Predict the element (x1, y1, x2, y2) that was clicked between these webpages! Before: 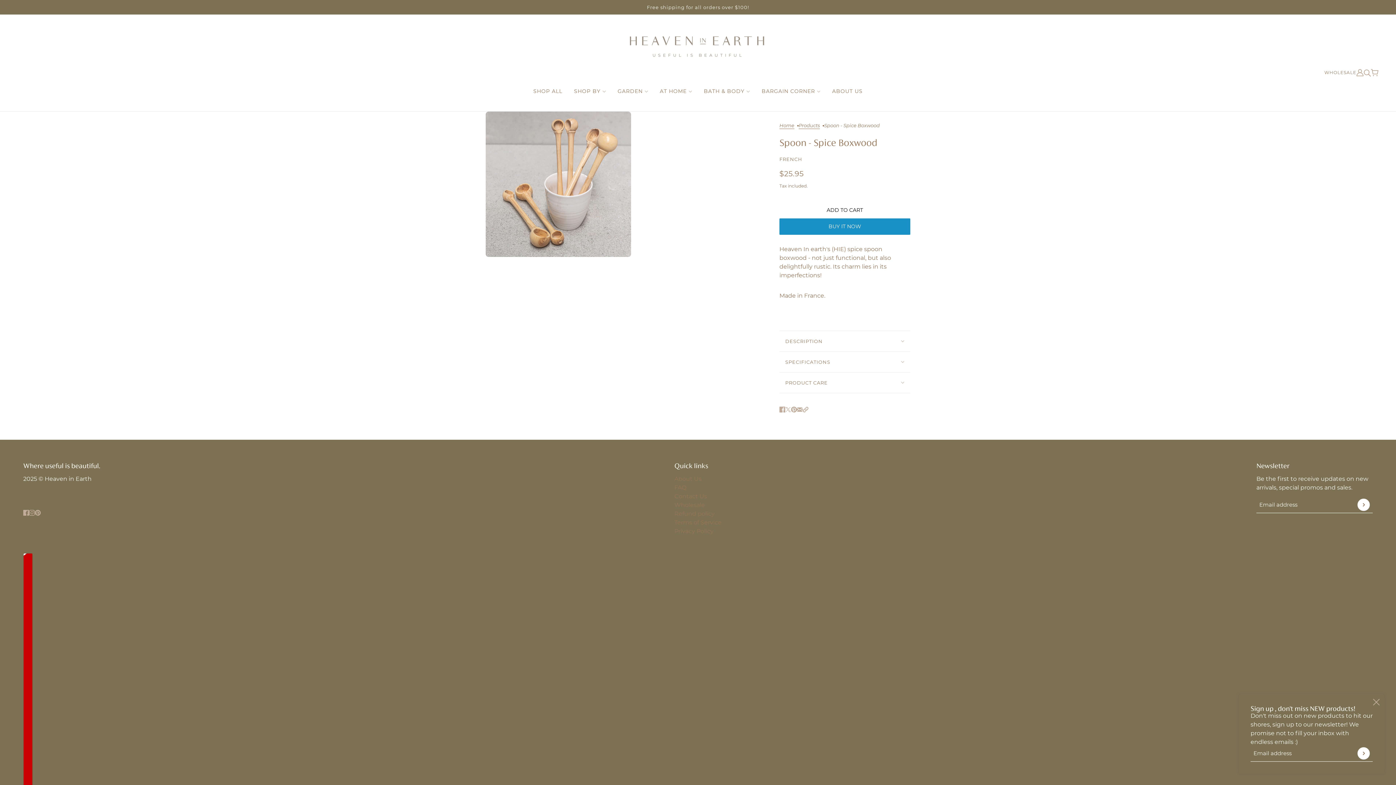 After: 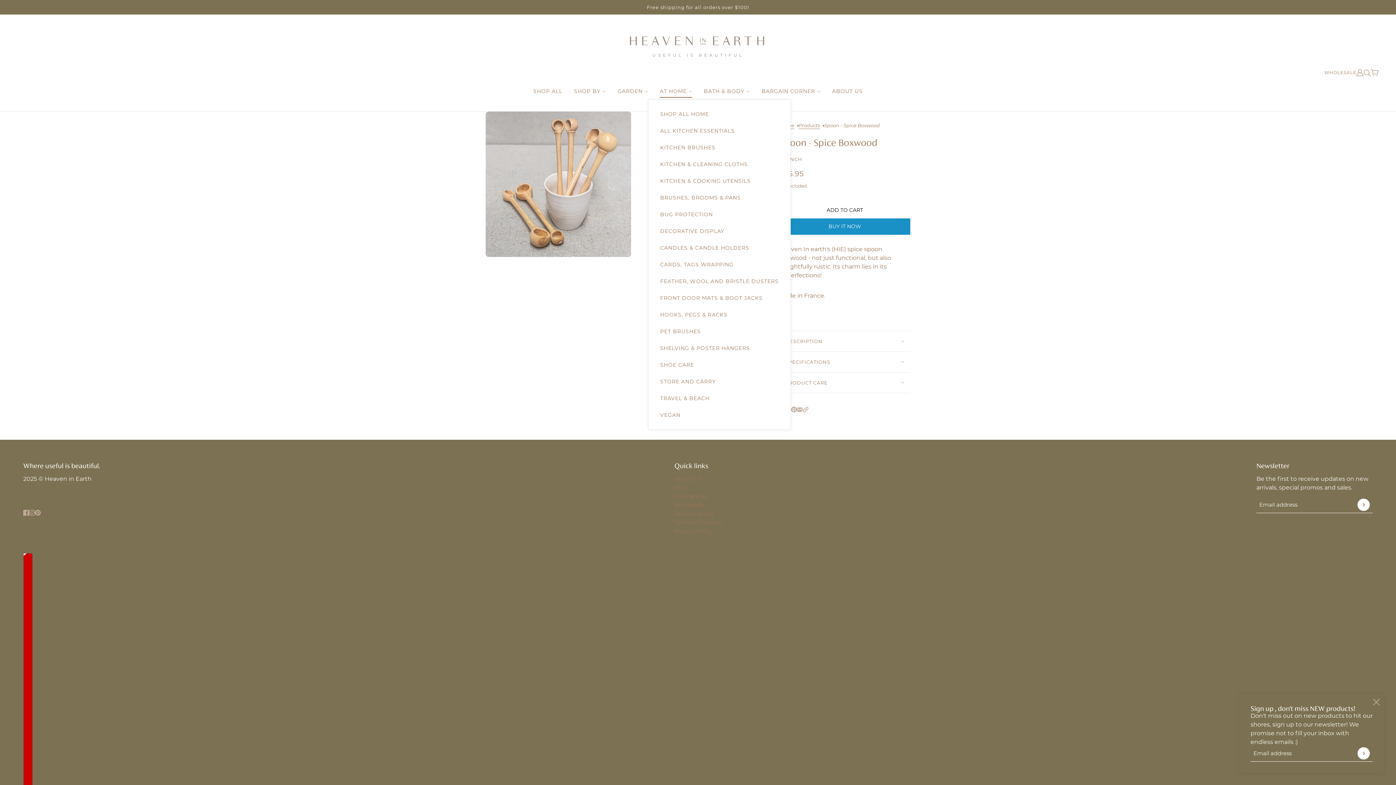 Action: label: AT HOME  bbox: (654, 82, 698, 99)